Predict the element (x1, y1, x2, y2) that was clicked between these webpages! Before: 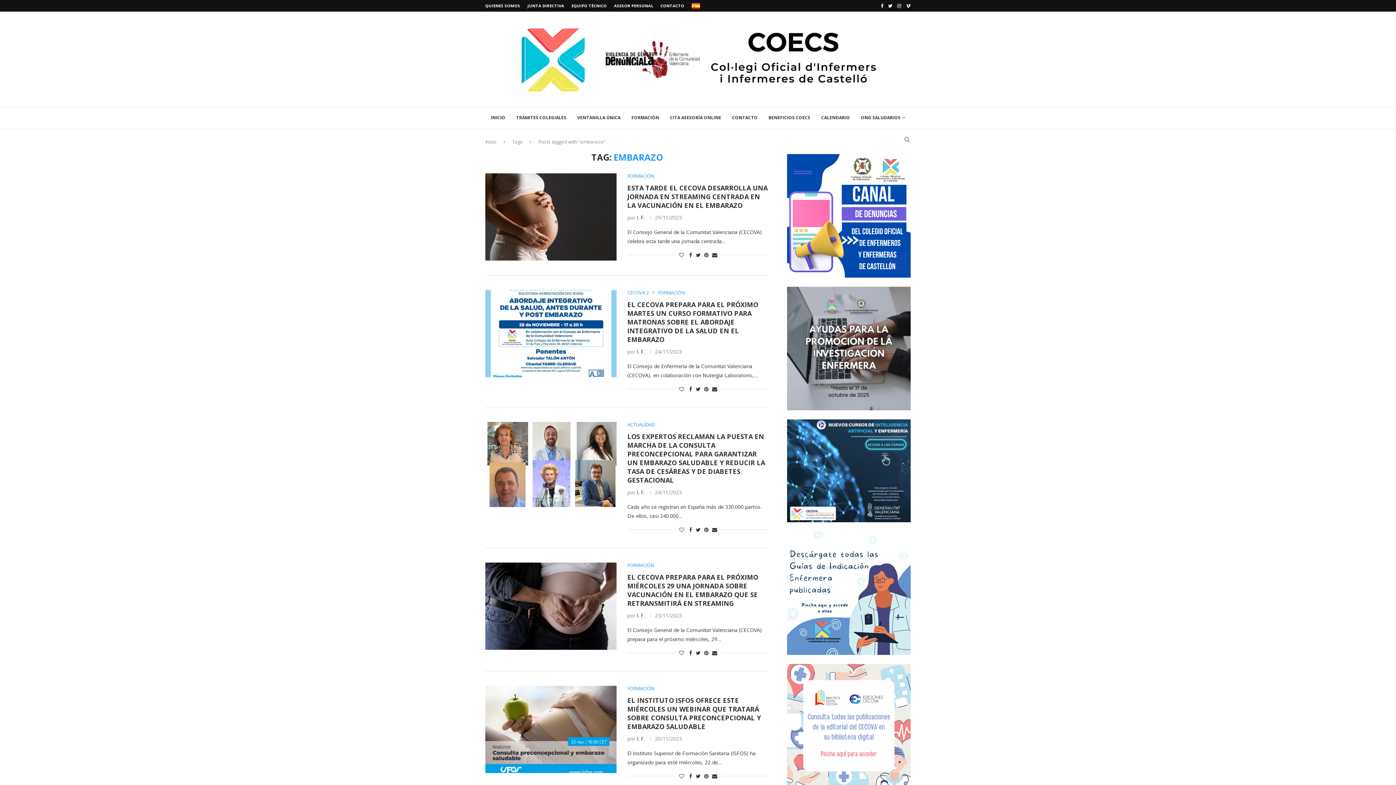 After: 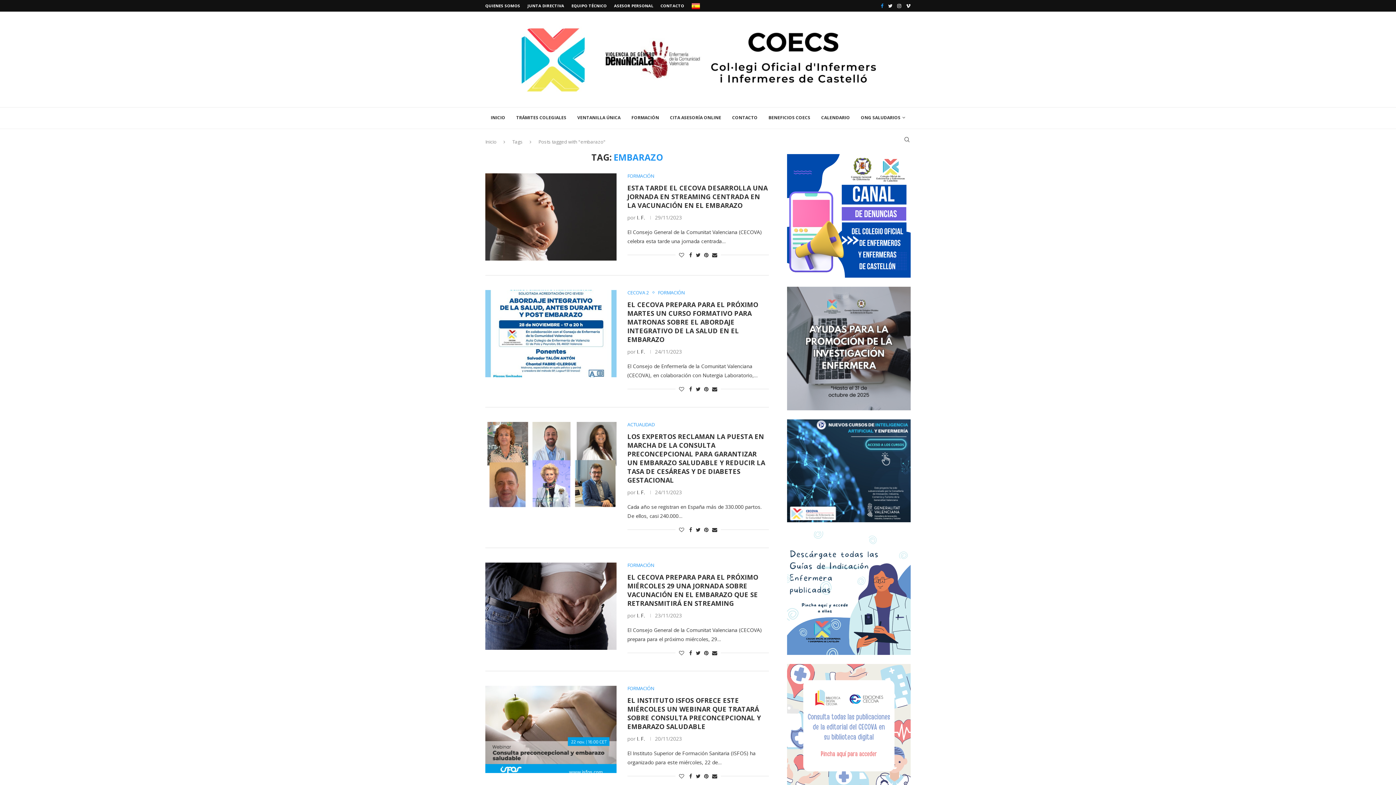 Action: label: Facebook bbox: (881, 0, 883, 11)